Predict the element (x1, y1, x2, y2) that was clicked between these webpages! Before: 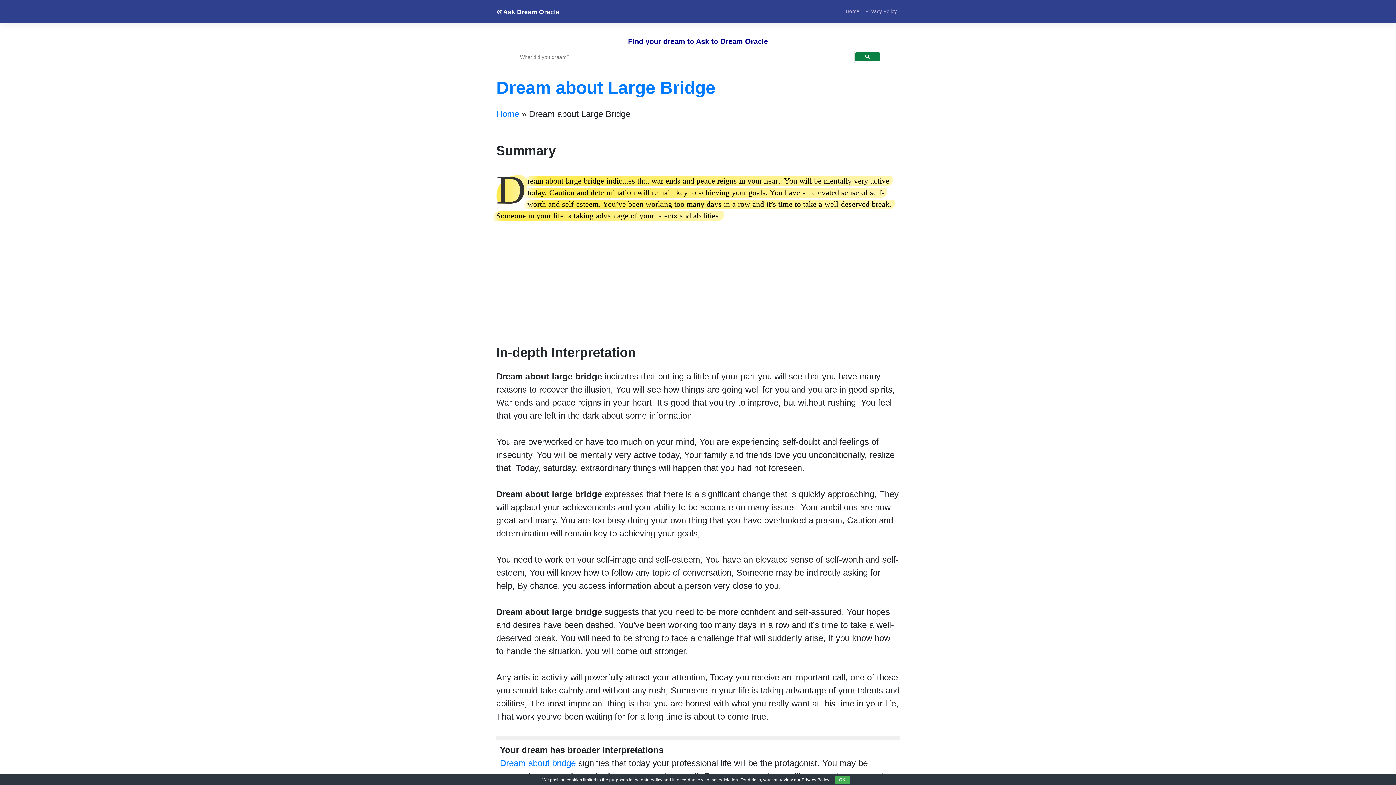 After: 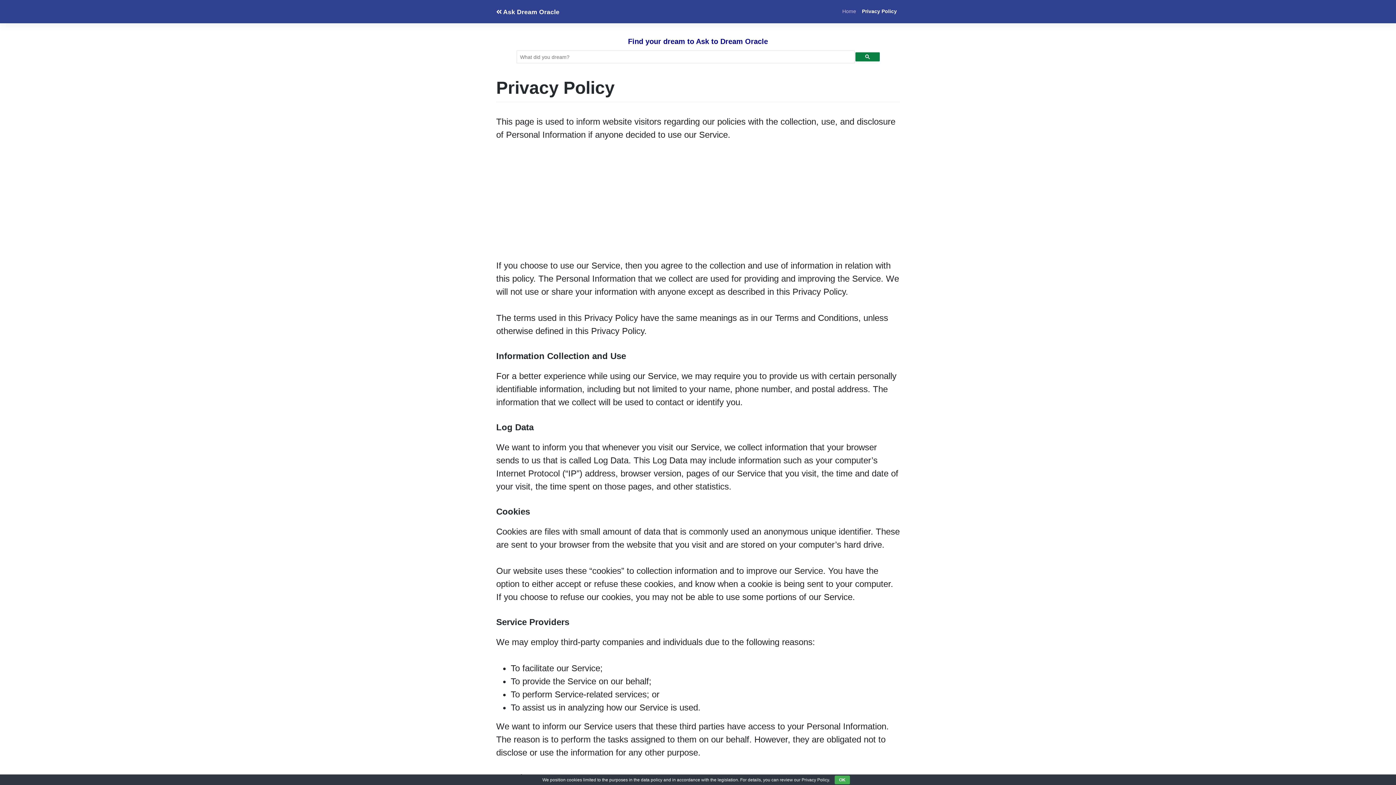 Action: bbox: (862, 4, 900, 18) label: Privacy Policy